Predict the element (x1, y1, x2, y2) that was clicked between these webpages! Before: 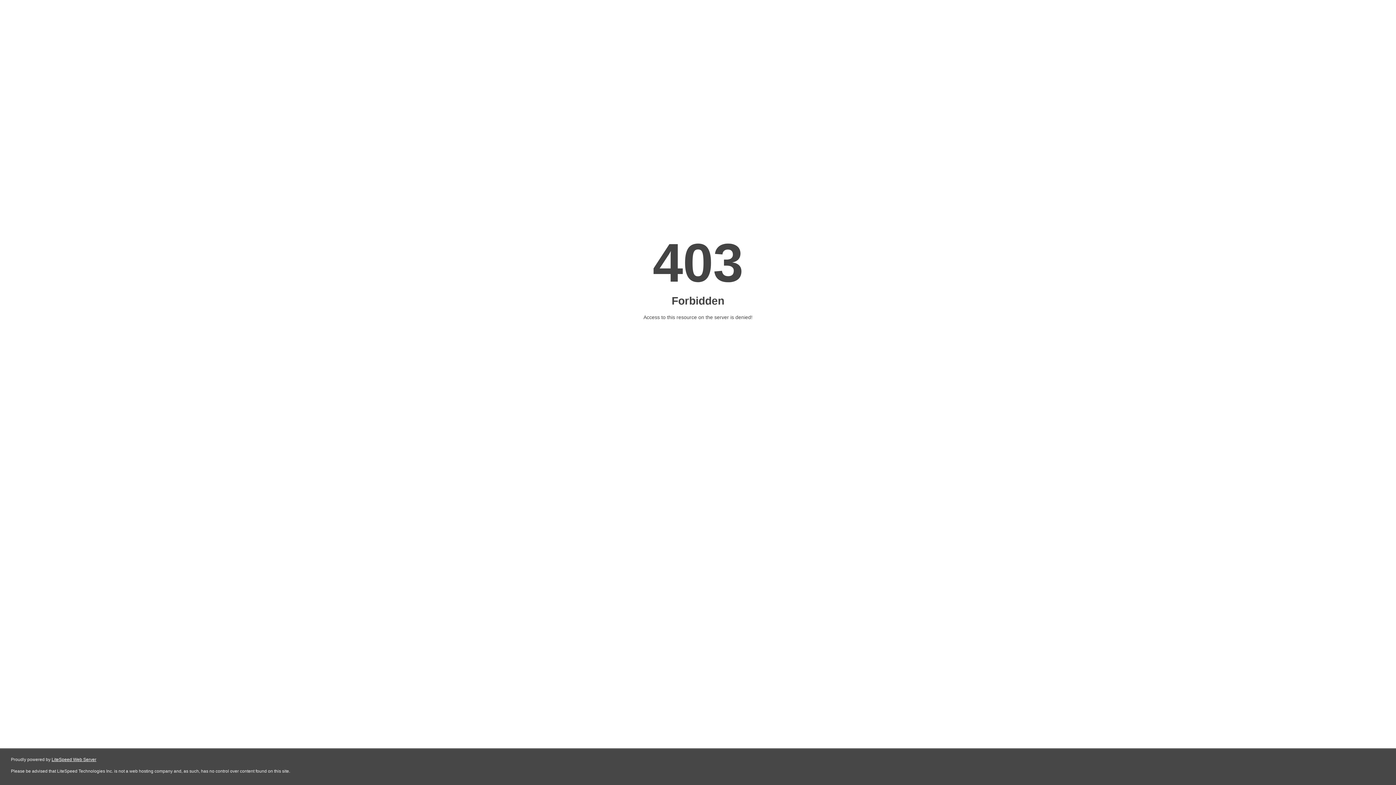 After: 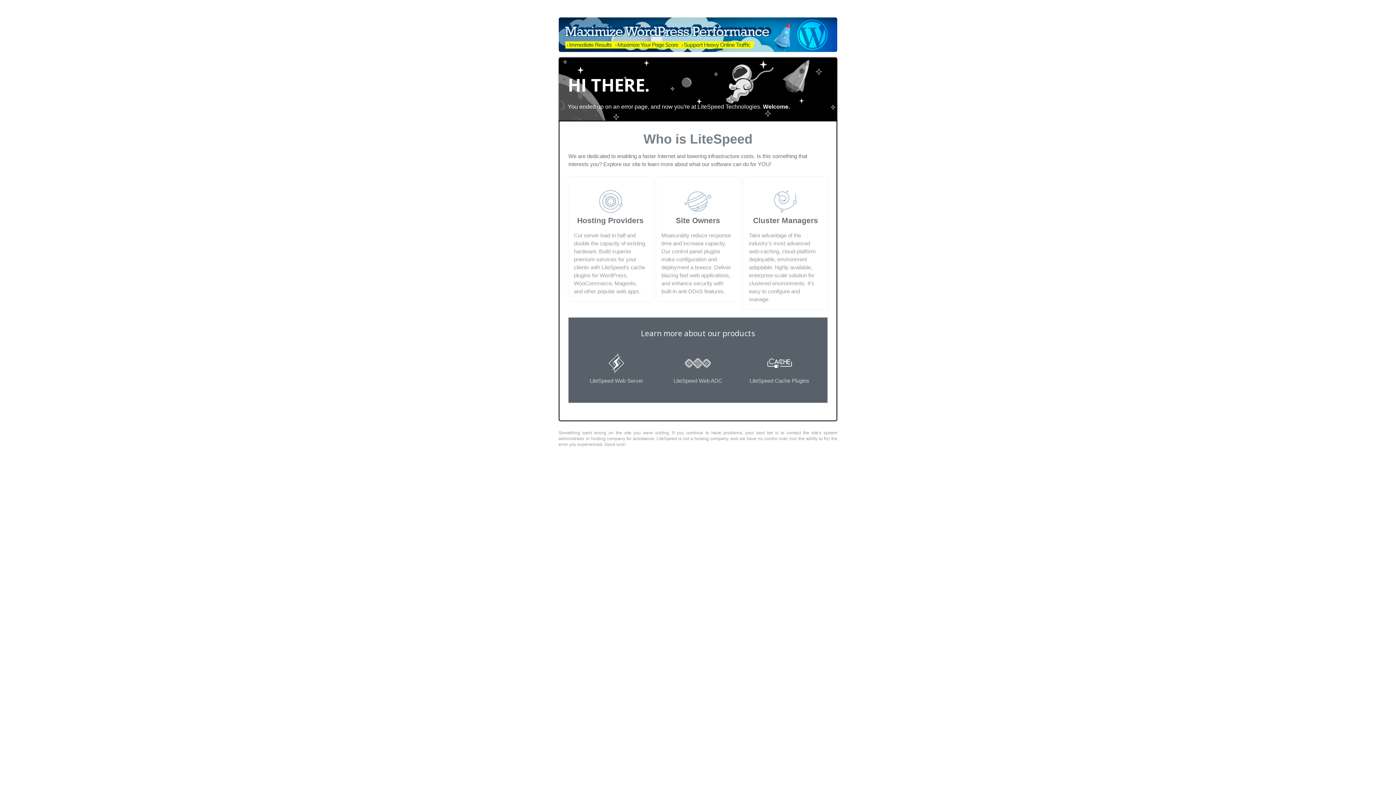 Action: bbox: (51, 757, 96, 762) label: LiteSpeed Web Server